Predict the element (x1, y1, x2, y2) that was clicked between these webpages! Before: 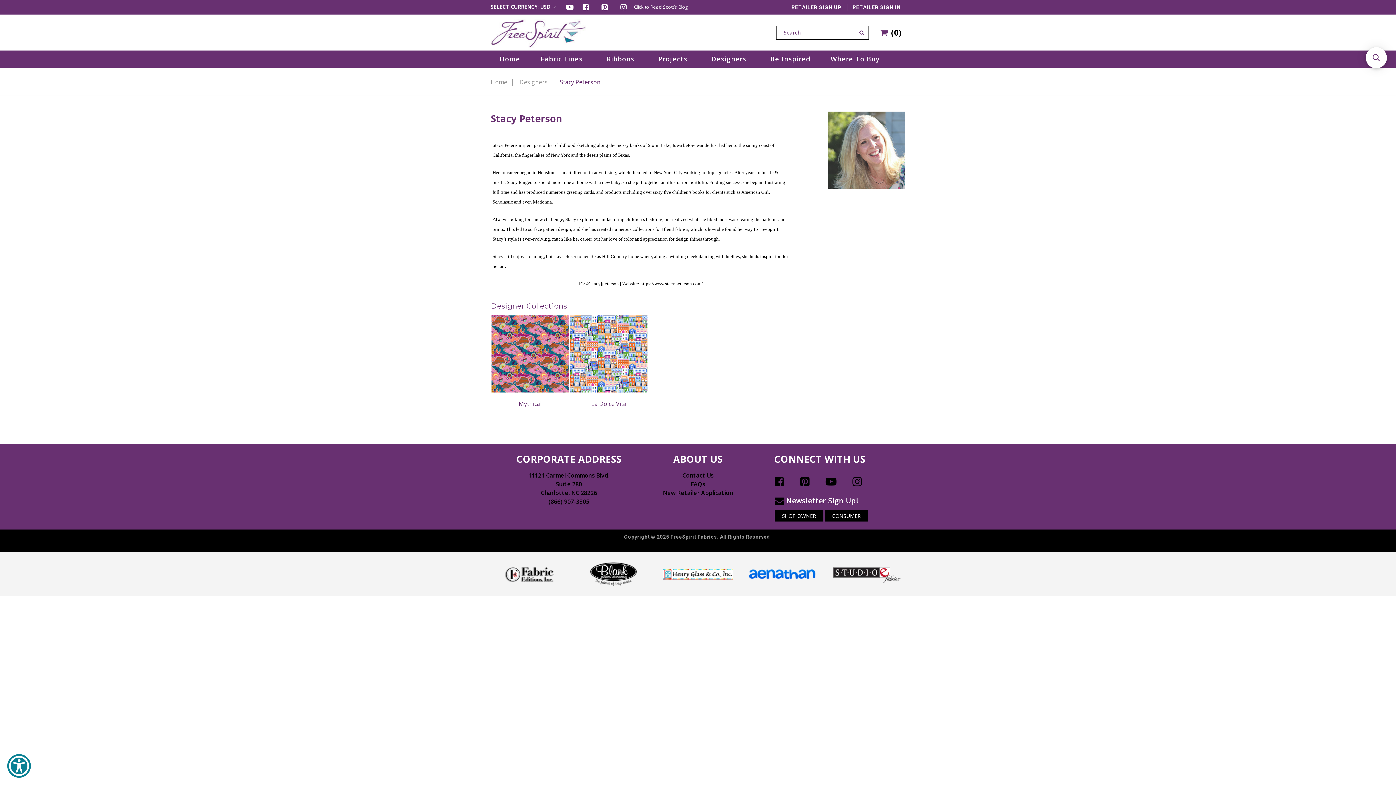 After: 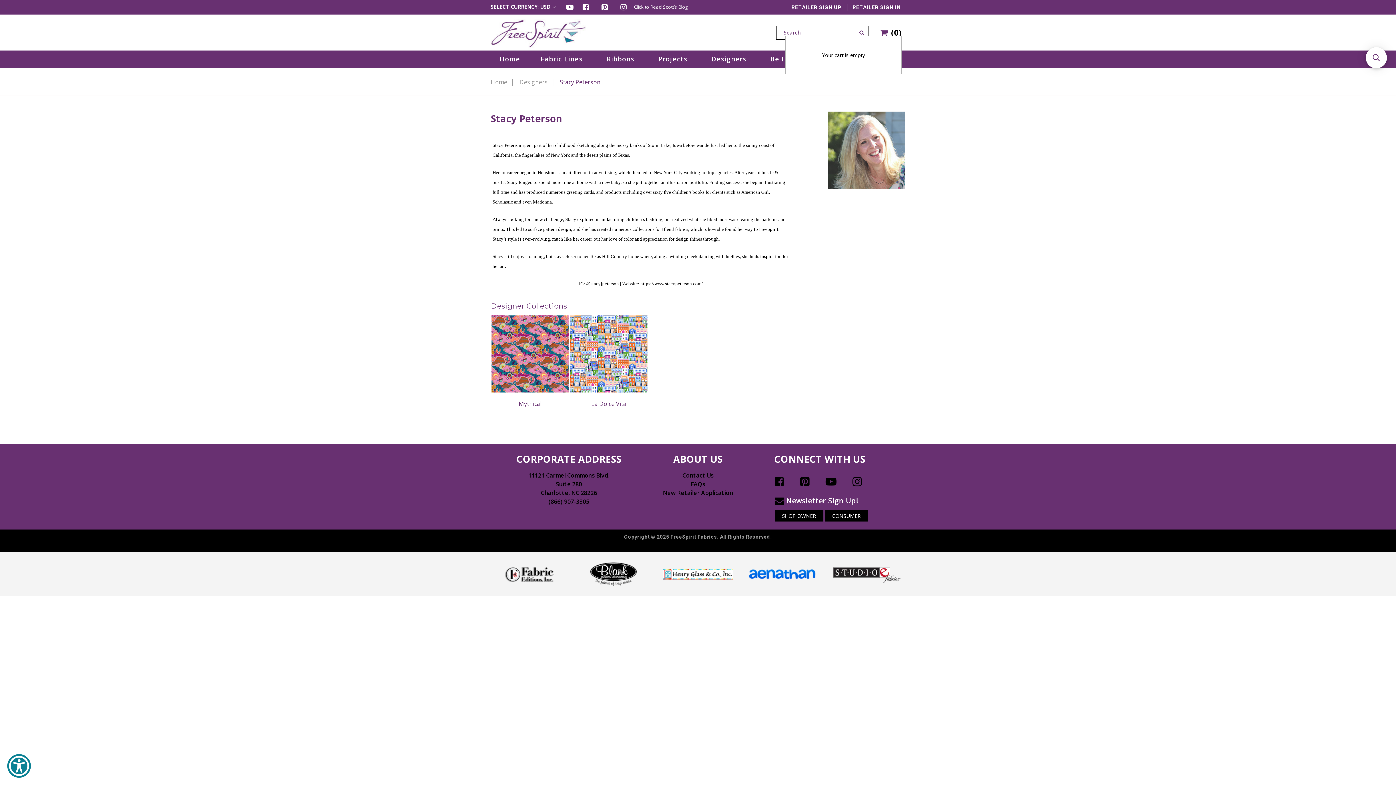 Action: label: (0) bbox: (880, 22, 901, 36)